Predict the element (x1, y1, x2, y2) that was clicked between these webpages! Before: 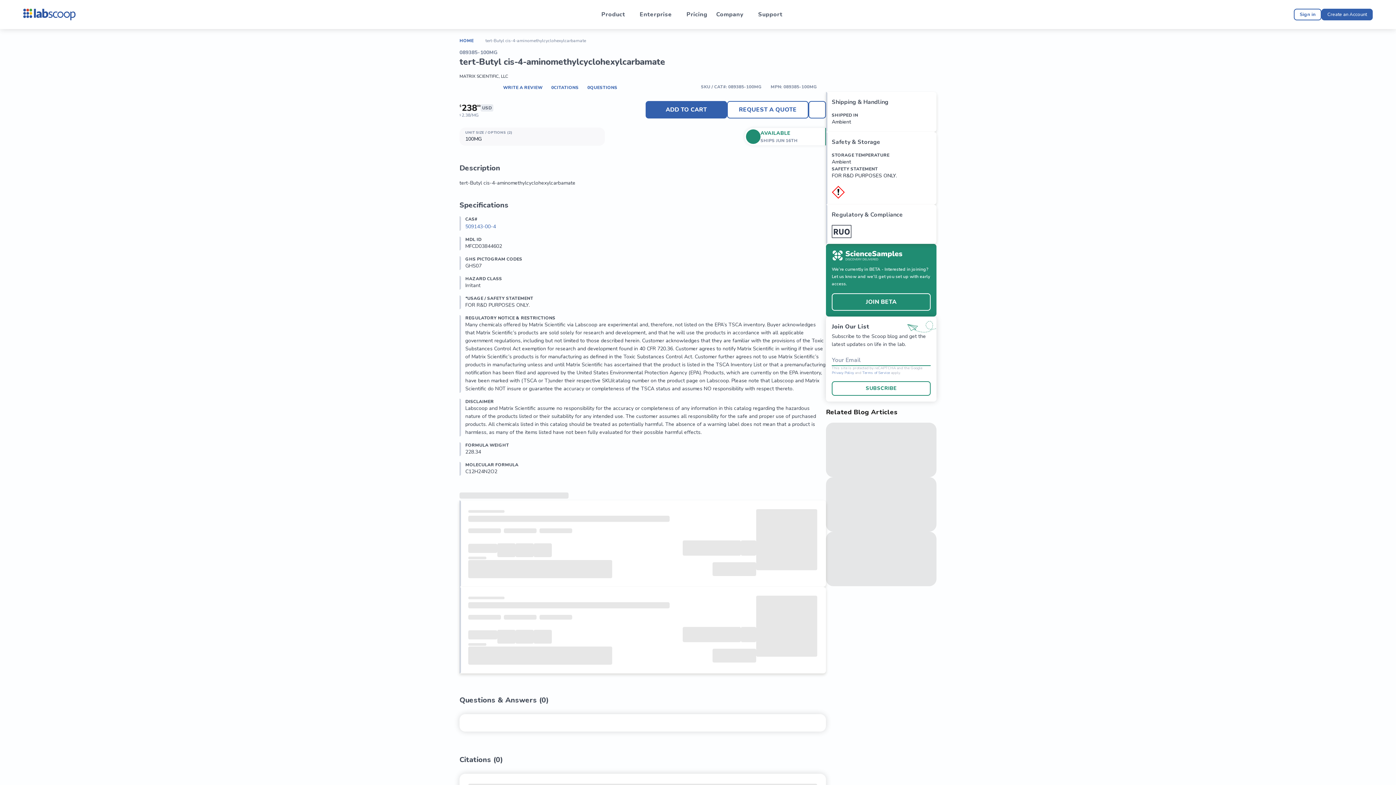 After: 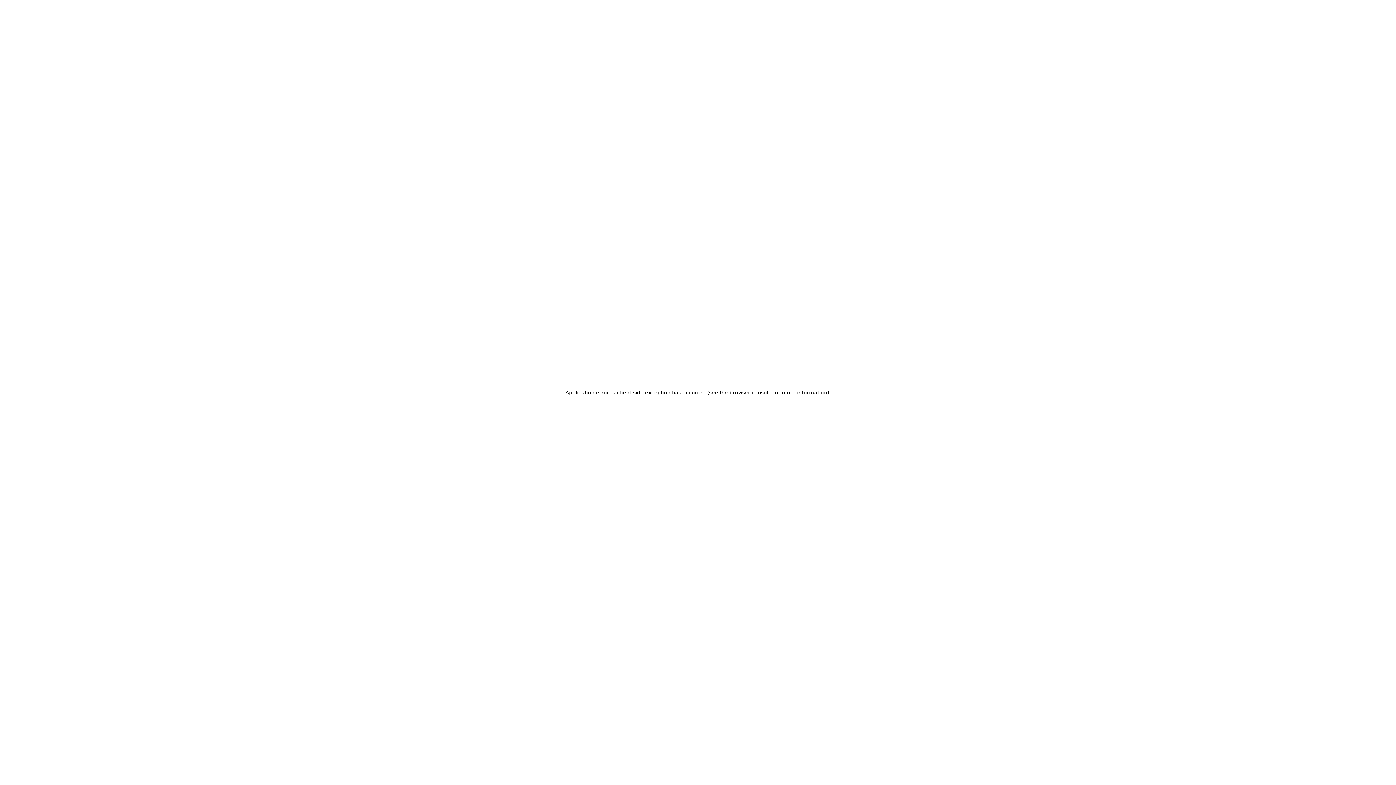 Action: label: Pricing bbox: (686, 10, 707, 18)